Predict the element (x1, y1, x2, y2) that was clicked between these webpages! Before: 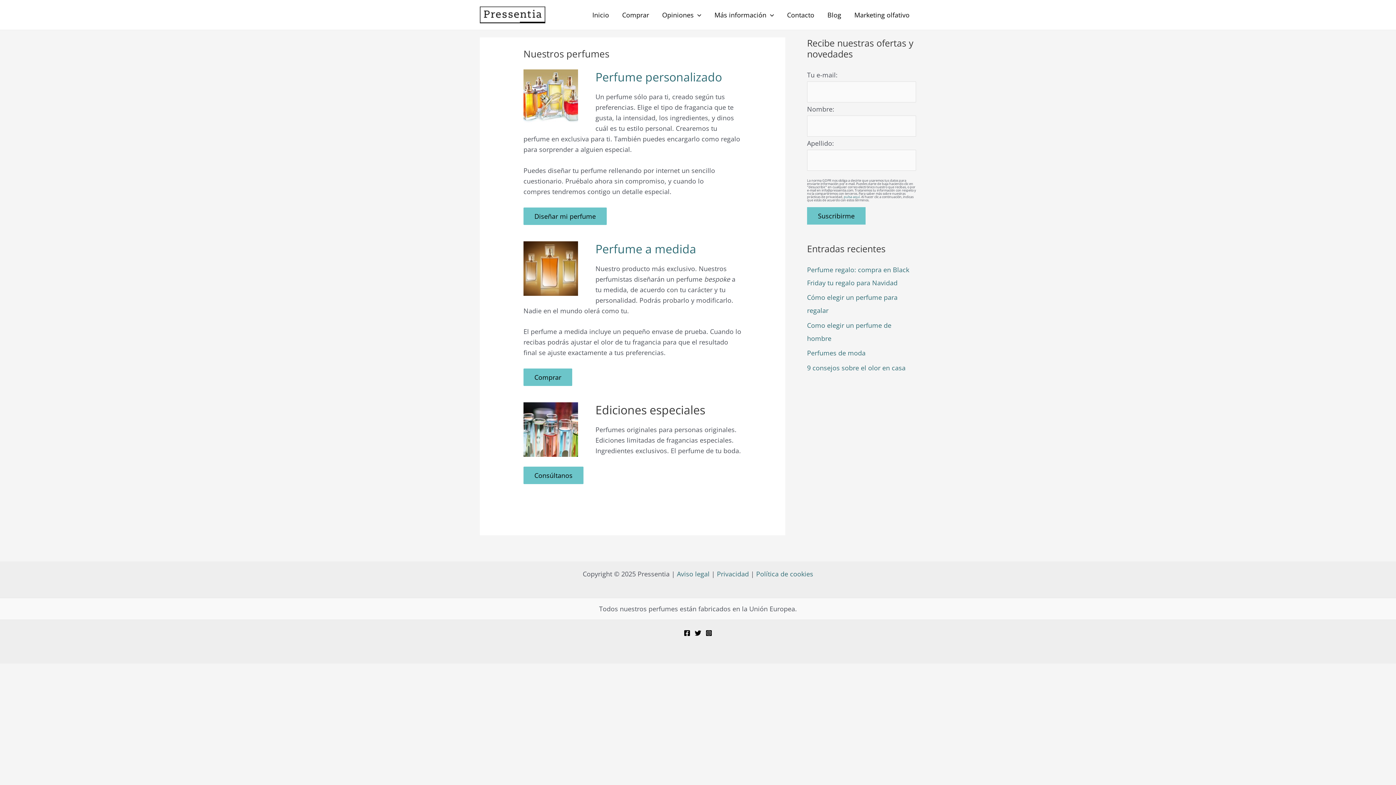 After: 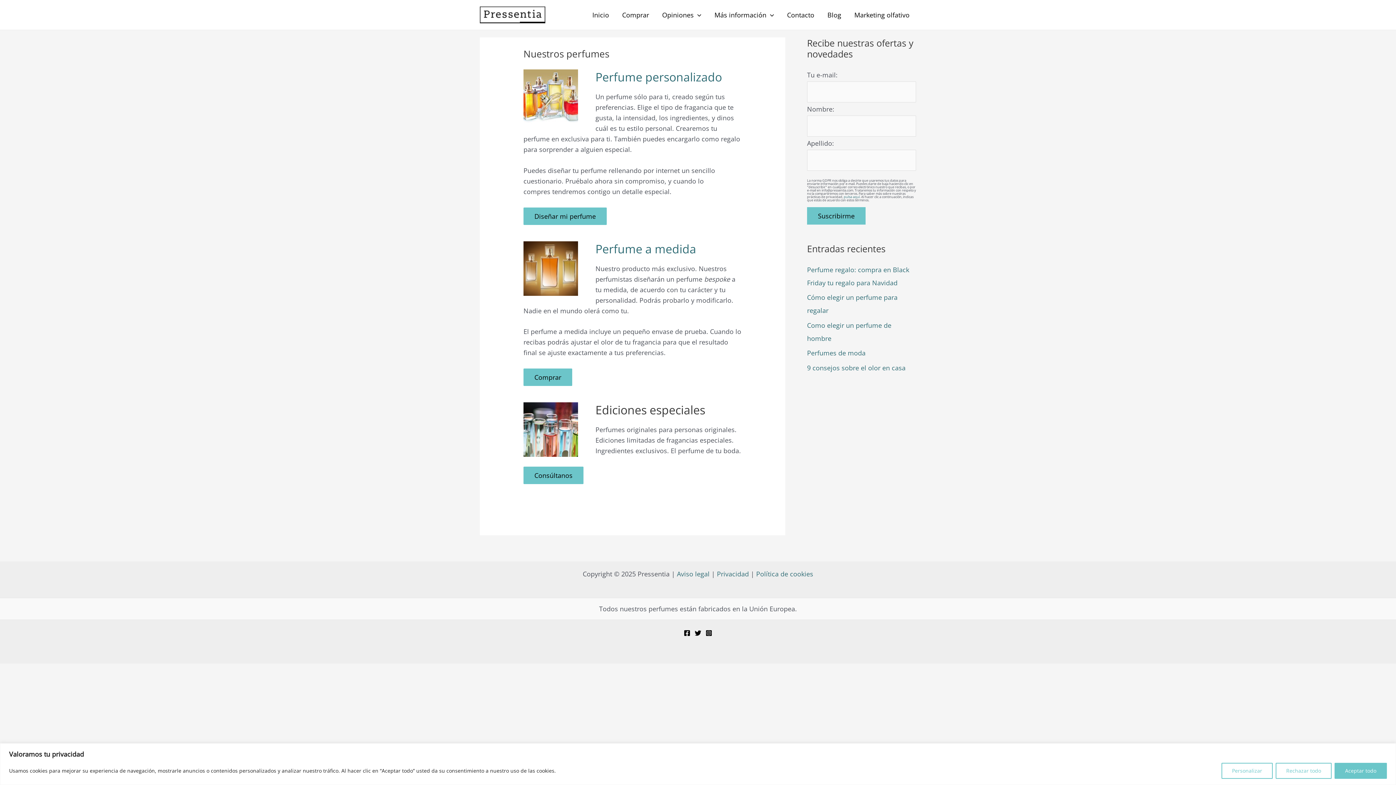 Action: bbox: (684, 630, 690, 636) label: Facebook